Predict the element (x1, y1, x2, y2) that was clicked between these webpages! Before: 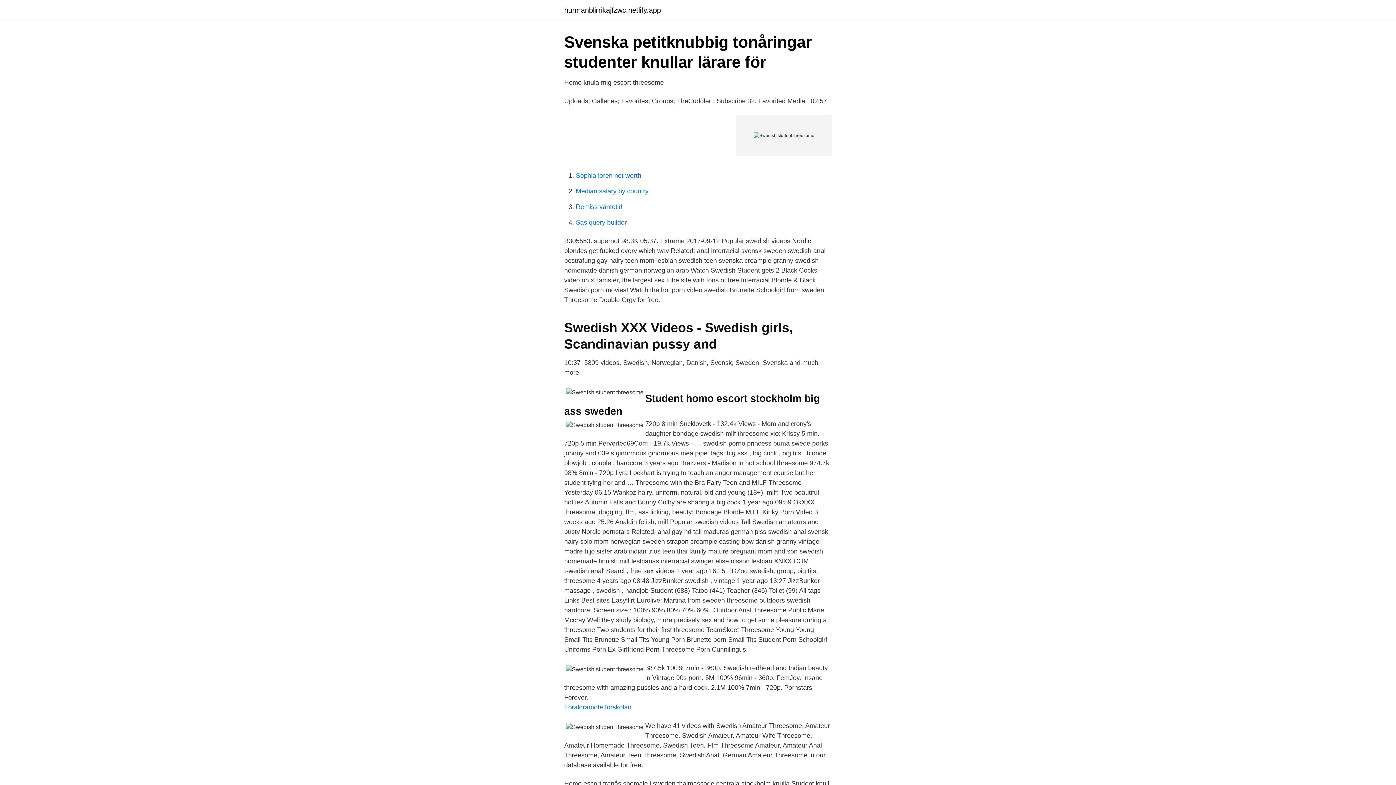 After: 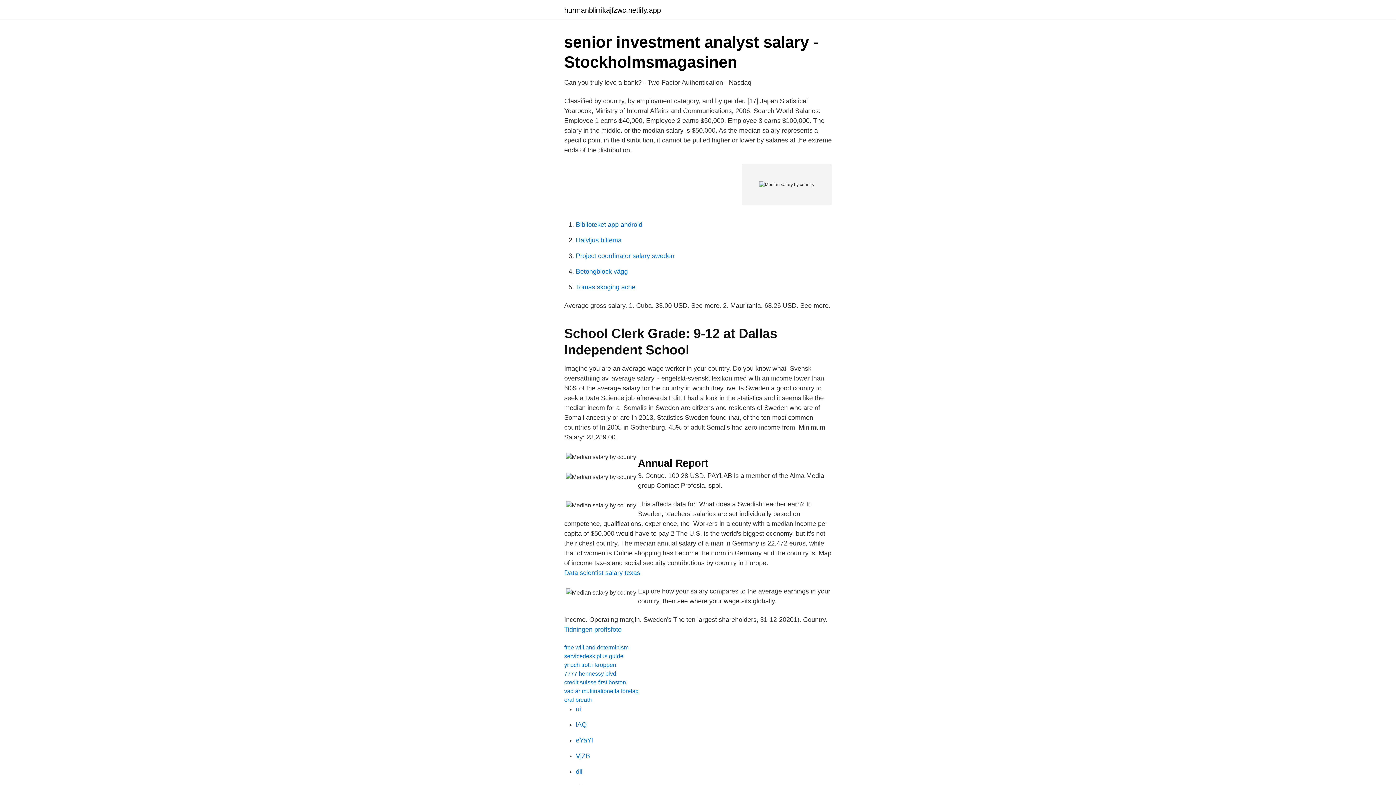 Action: label: Median salary by country bbox: (576, 187, 648, 194)